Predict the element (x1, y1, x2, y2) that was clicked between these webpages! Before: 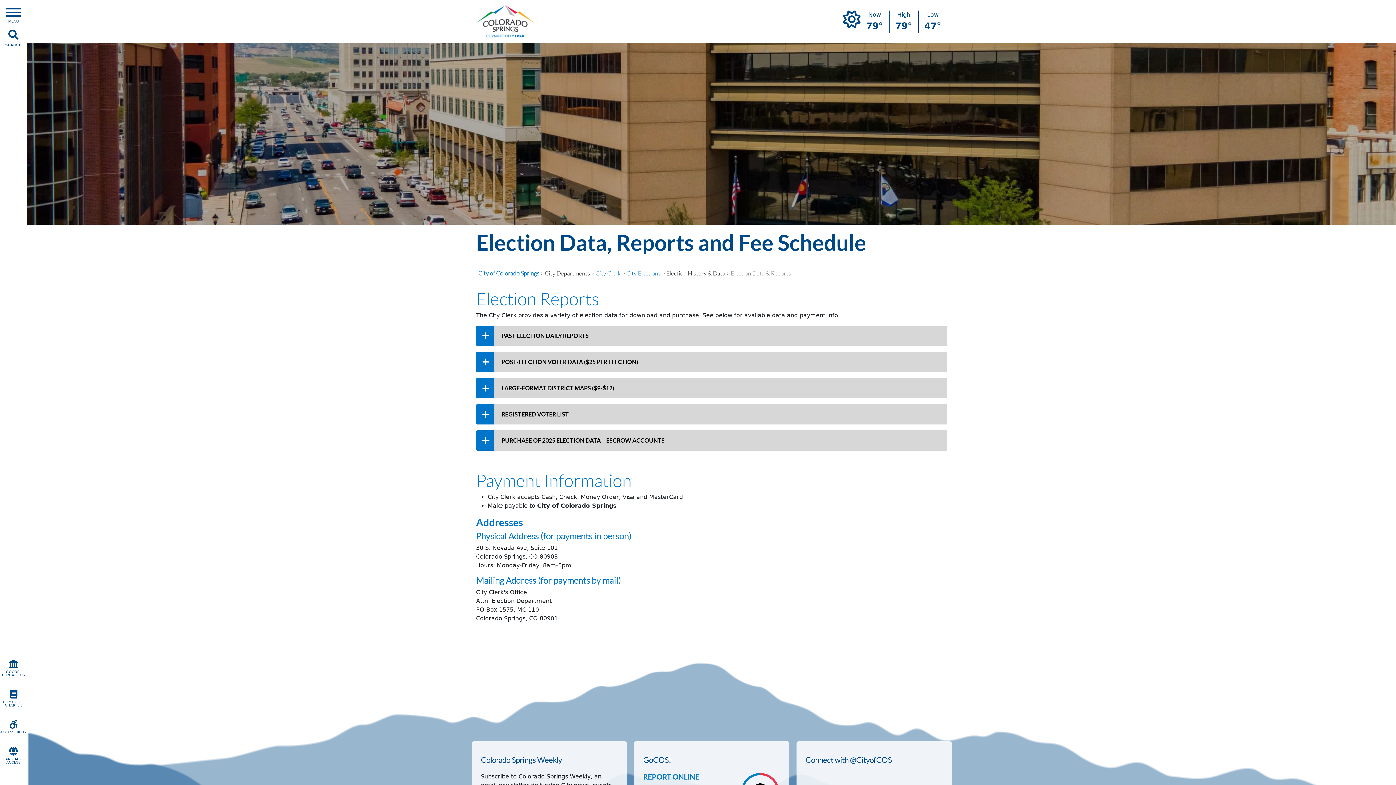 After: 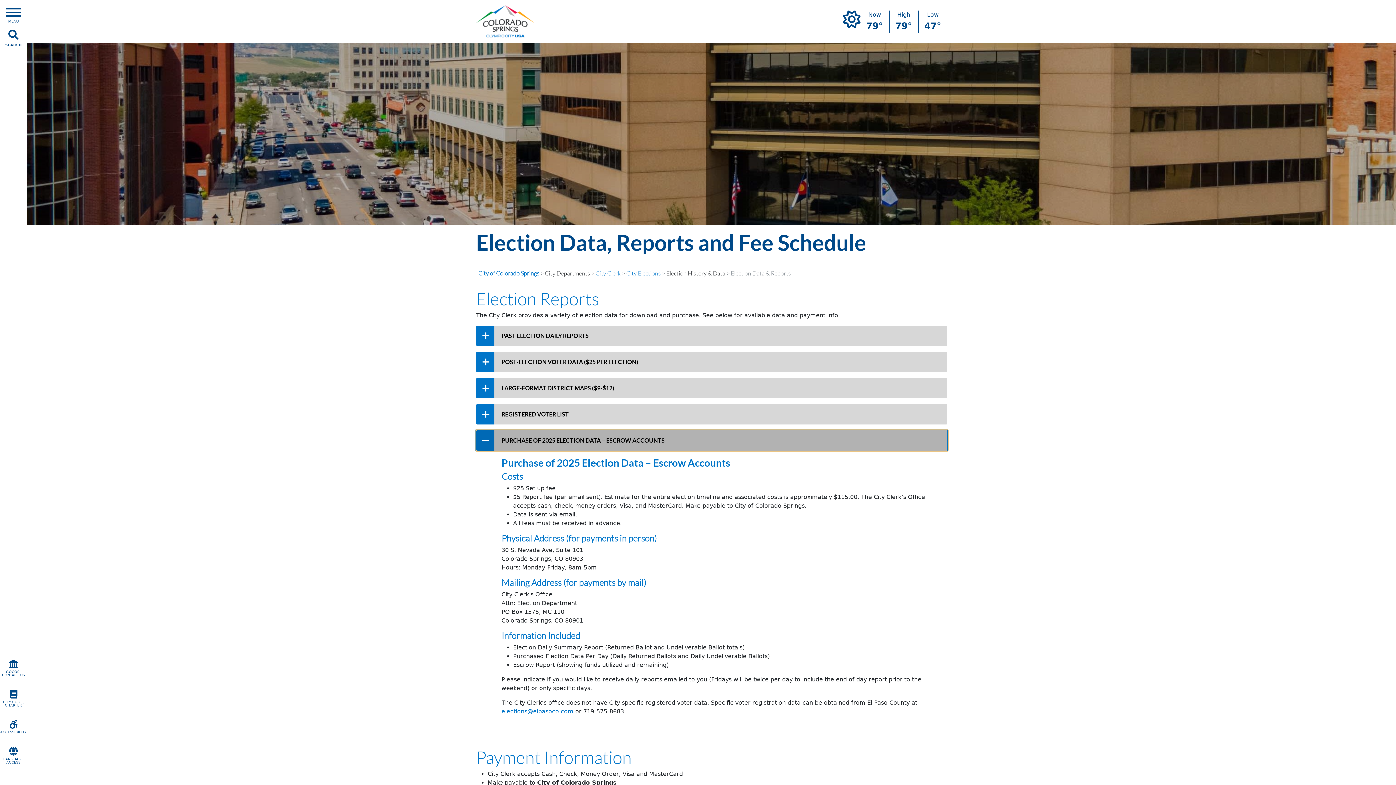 Action: bbox: (476, 430, 947, 451) label: PURCHASE OF 2025 ELECTION DATA – ESCROW ACCOUNTS